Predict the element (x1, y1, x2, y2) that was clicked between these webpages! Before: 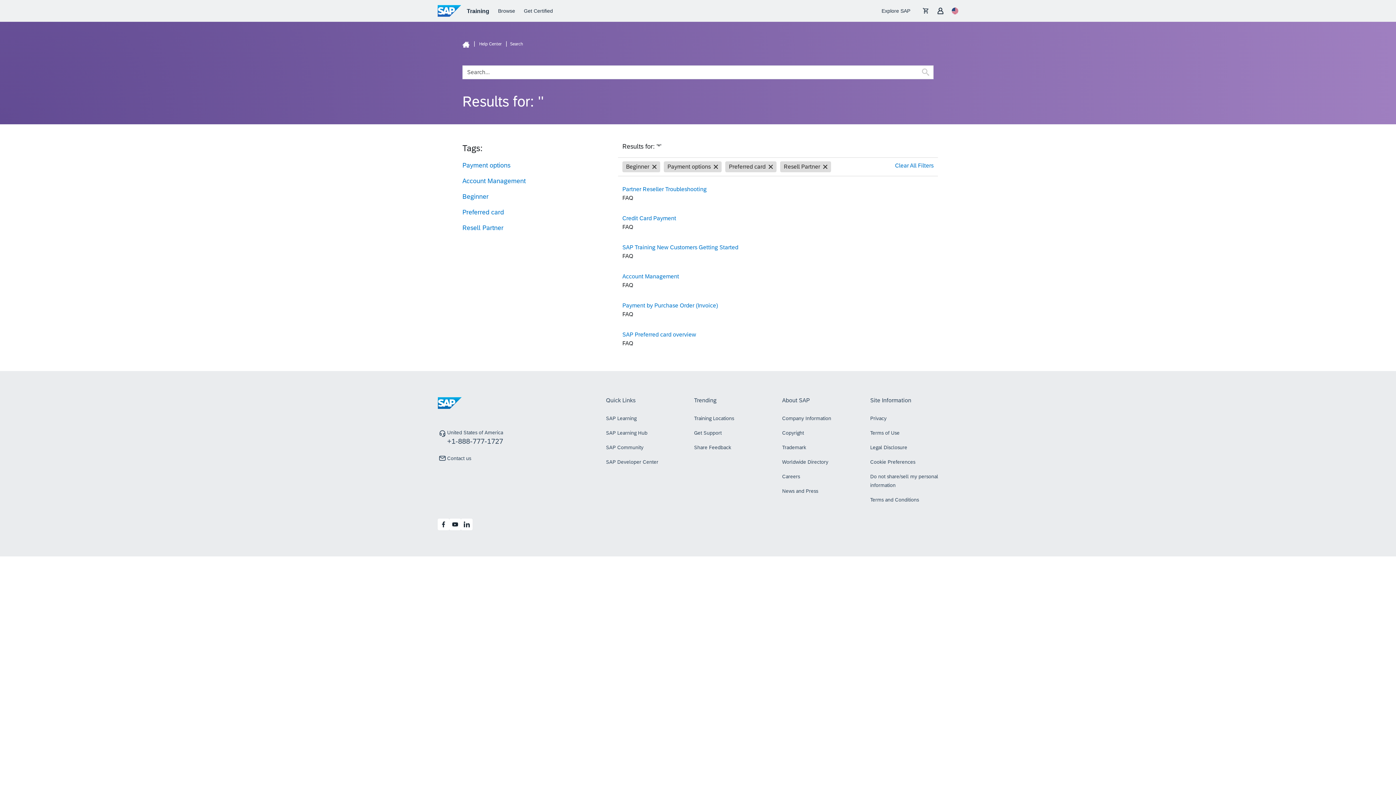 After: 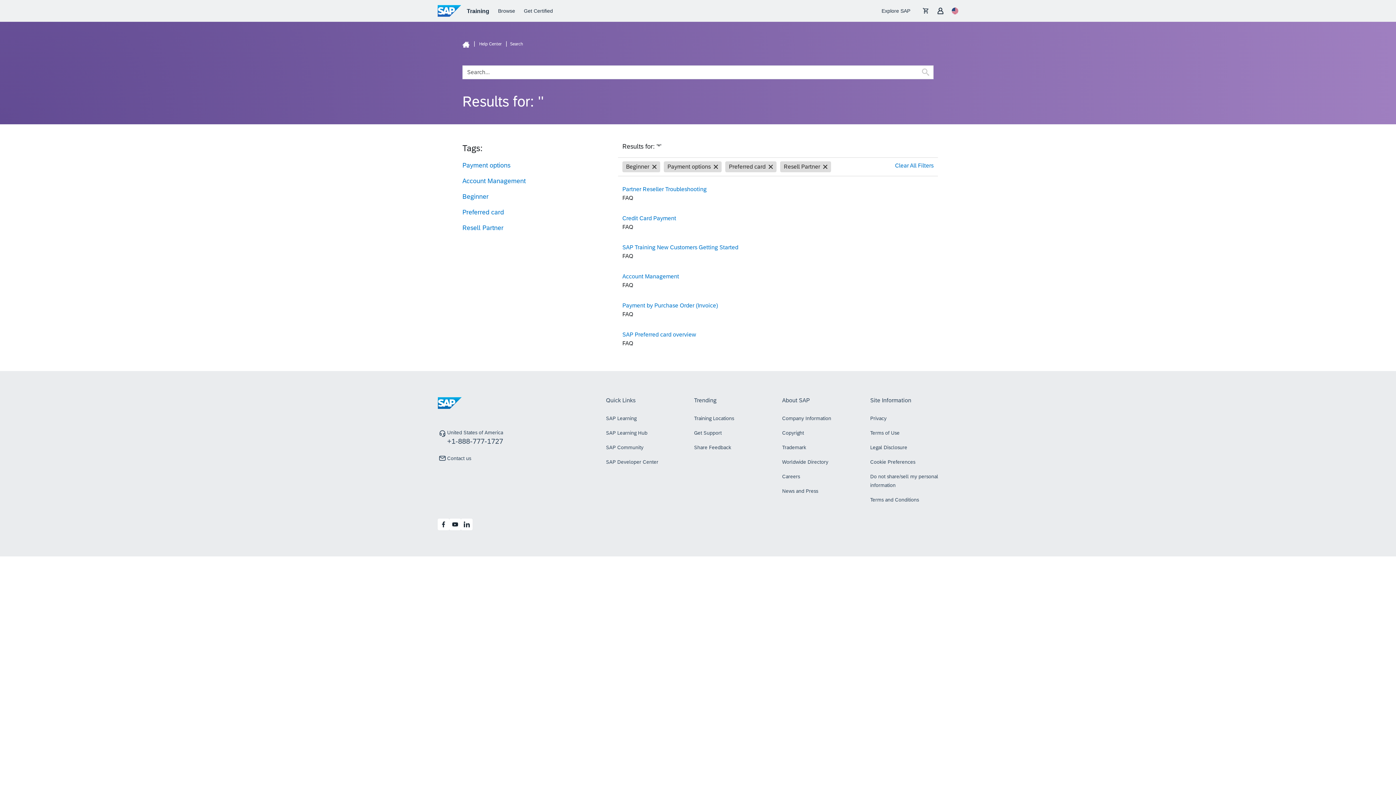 Action: label: Payment options bbox: (462, 161, 510, 169)